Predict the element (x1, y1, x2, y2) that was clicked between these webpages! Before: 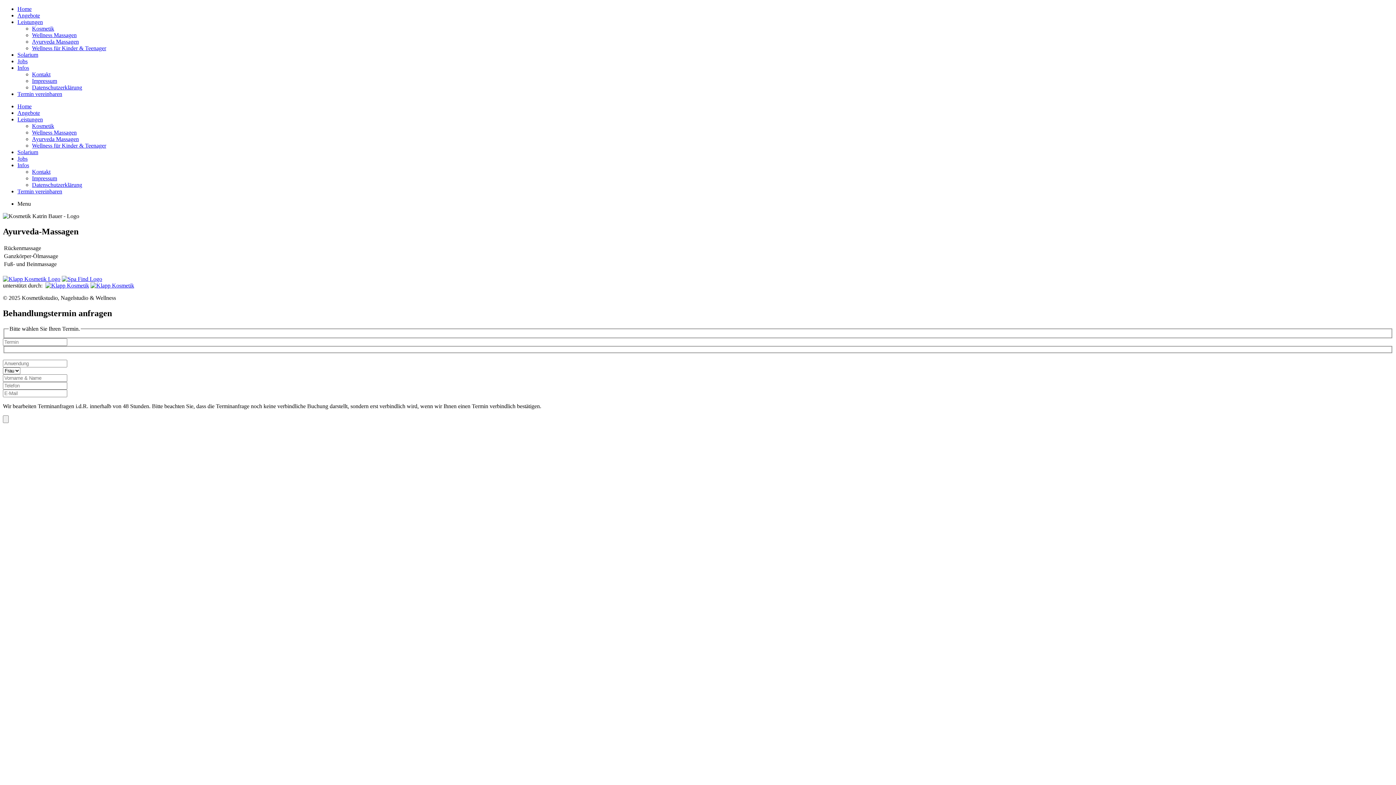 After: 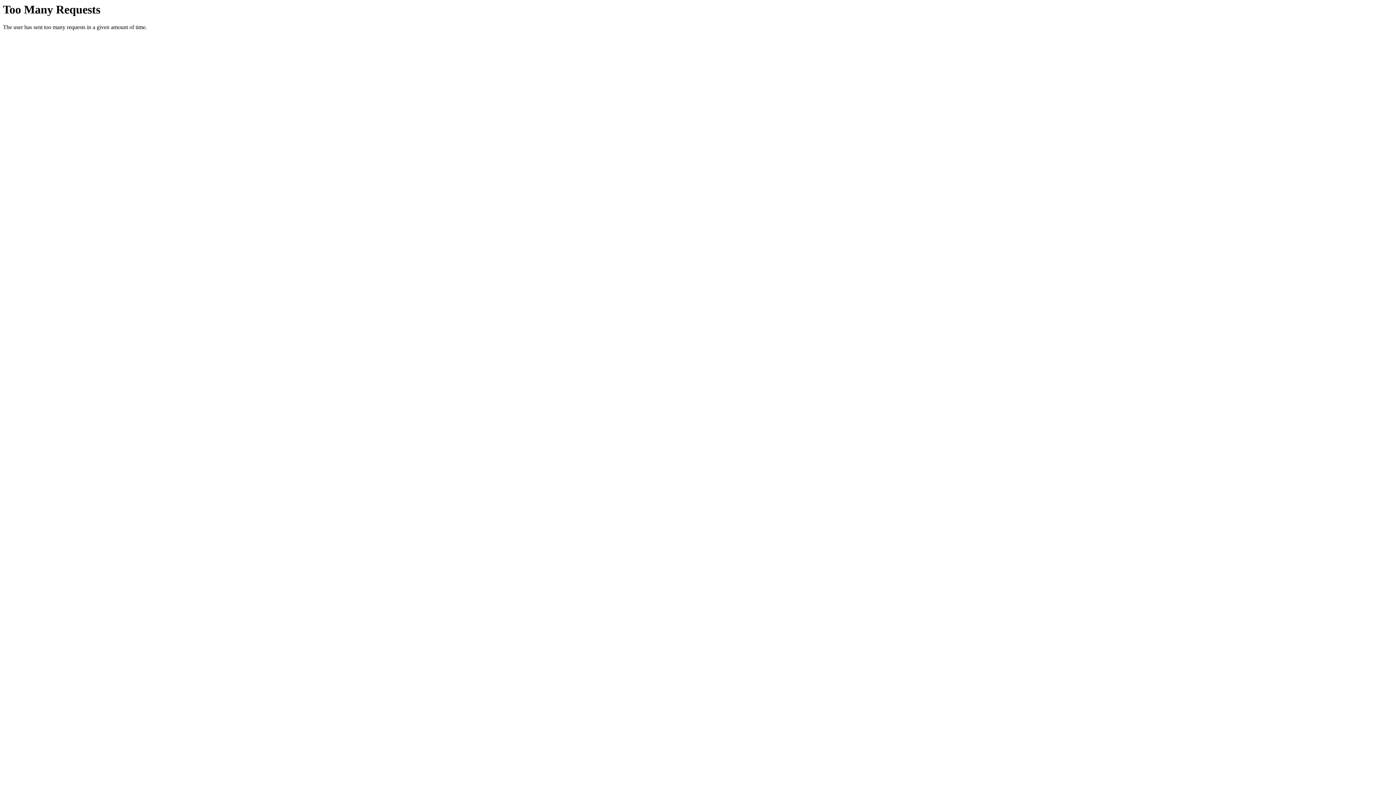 Action: label: Leistungen bbox: (17, 18, 42, 25)